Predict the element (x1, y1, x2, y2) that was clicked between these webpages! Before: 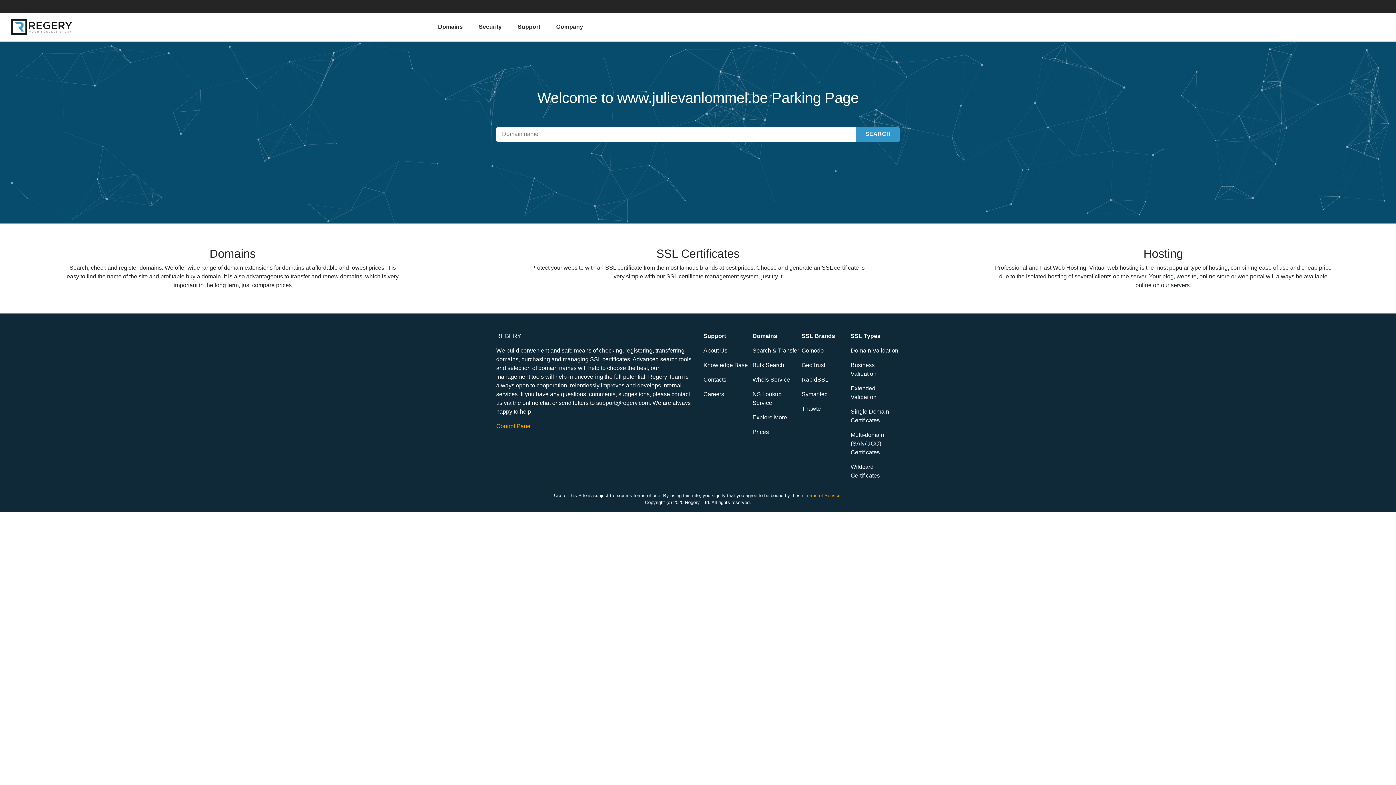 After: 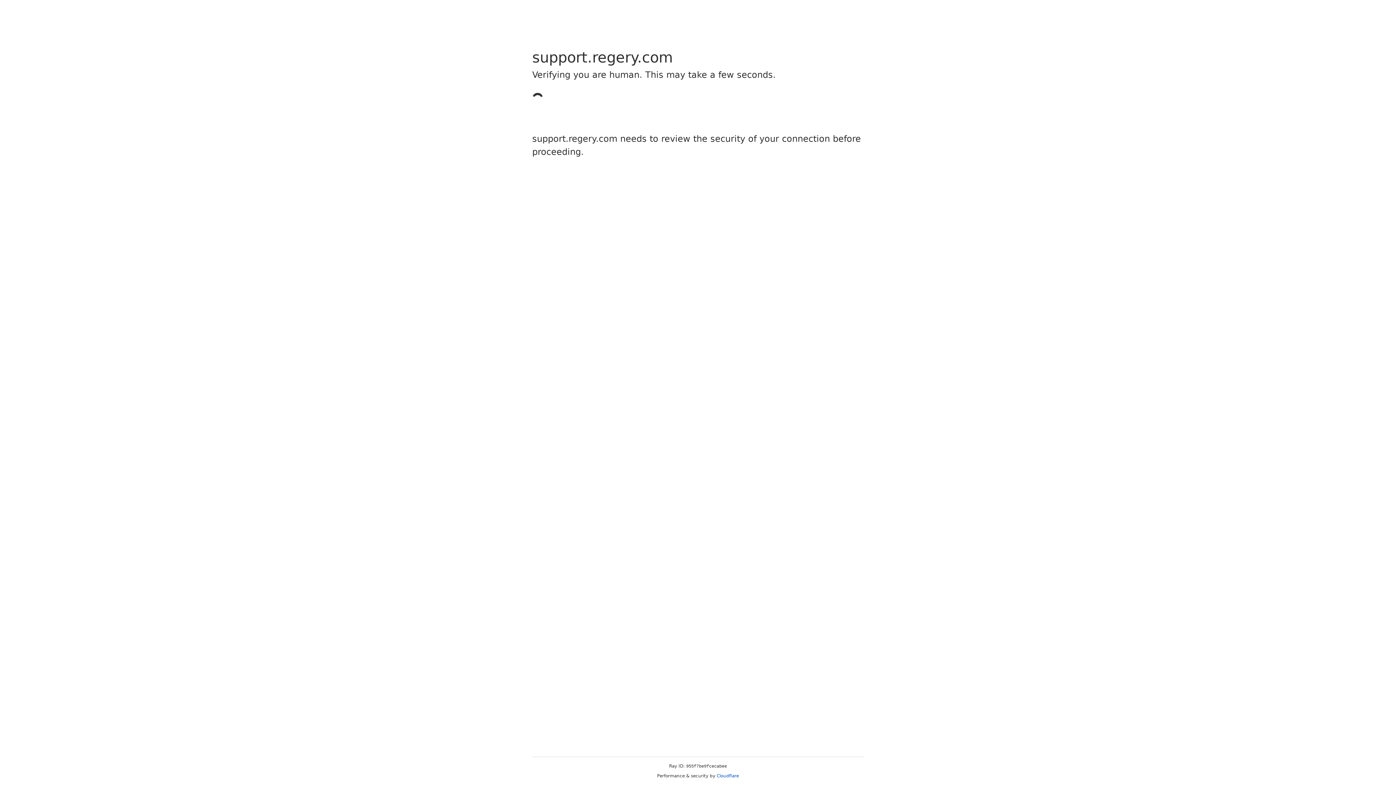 Action: label: Support bbox: (517, 23, 554, 29)